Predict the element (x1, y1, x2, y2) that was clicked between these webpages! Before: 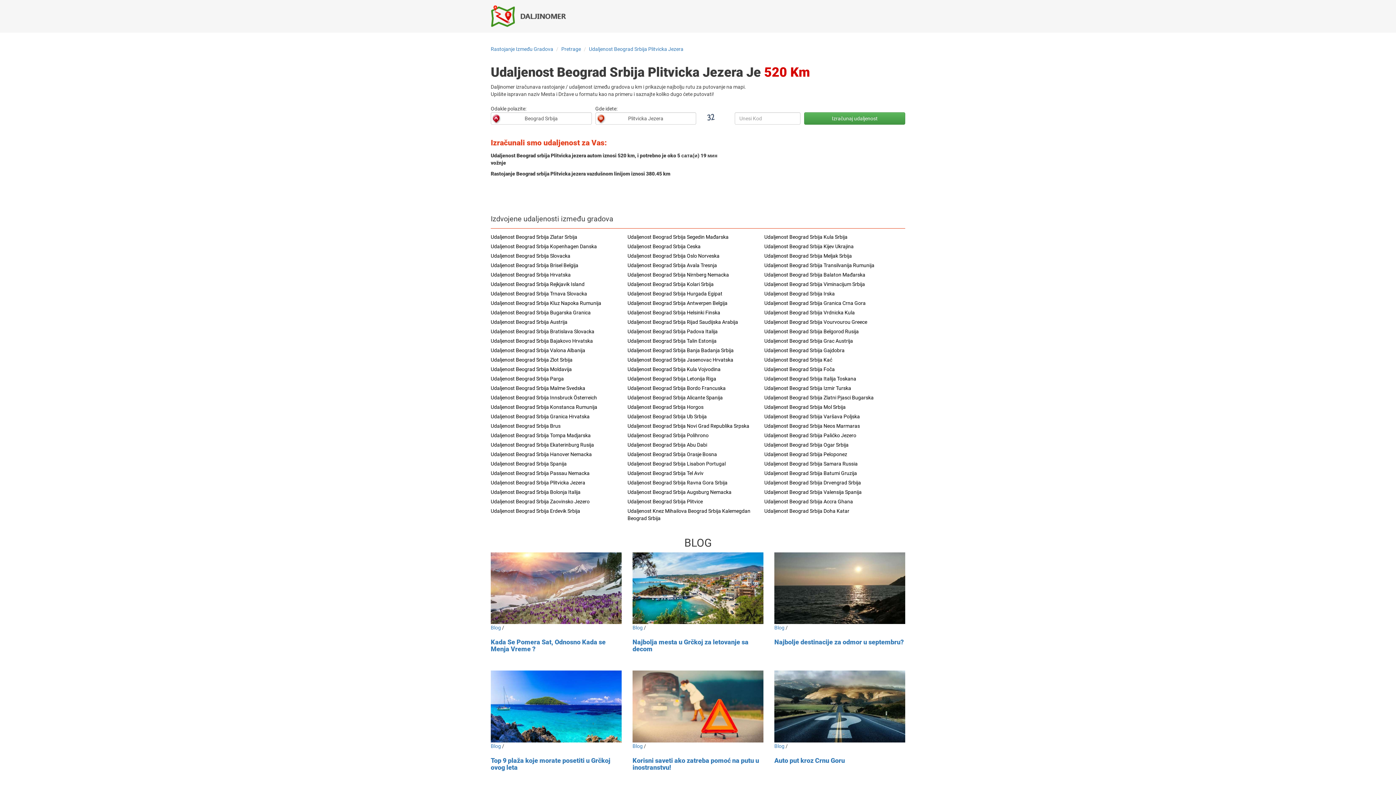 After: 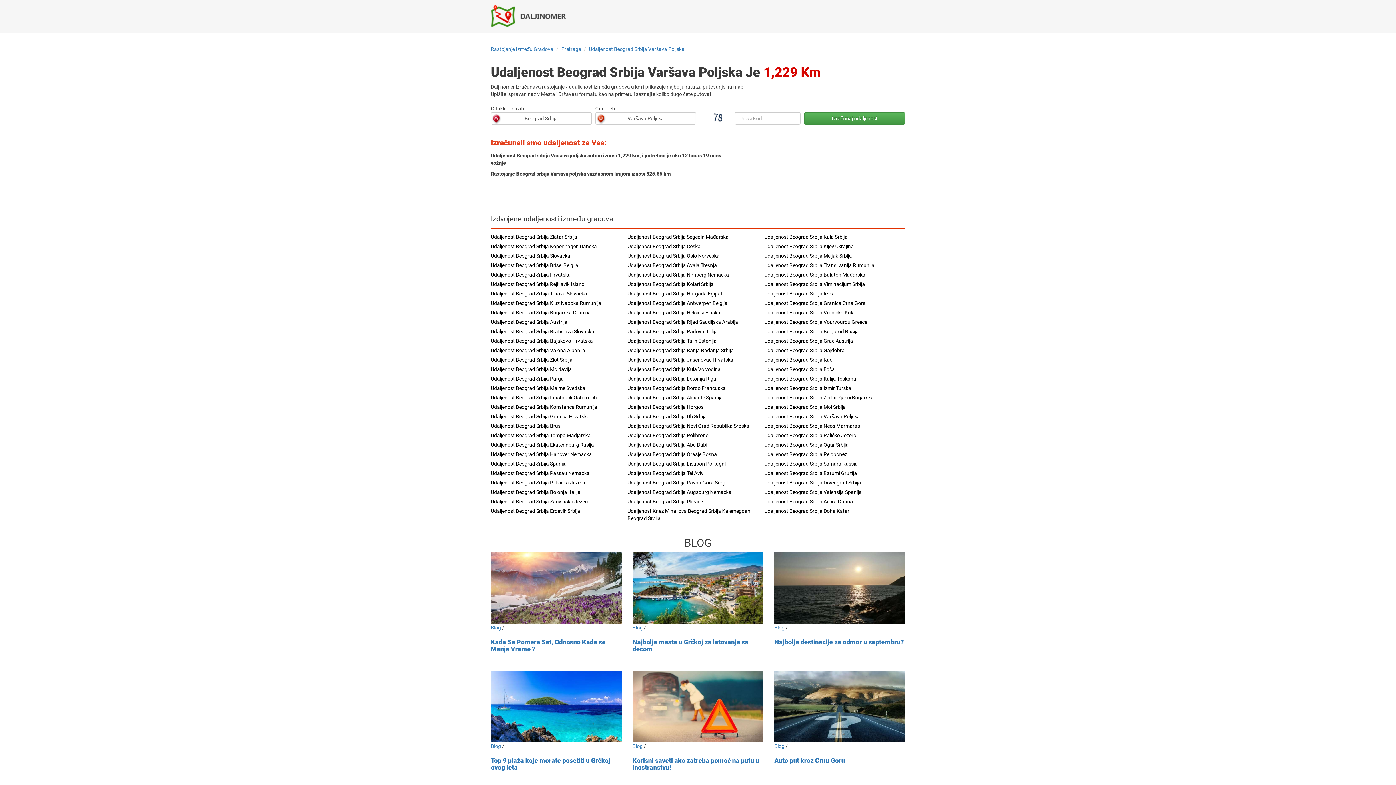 Action: label: Udaljenost Beograd Srbija Varšava Poljska bbox: (764, 413, 860, 419)